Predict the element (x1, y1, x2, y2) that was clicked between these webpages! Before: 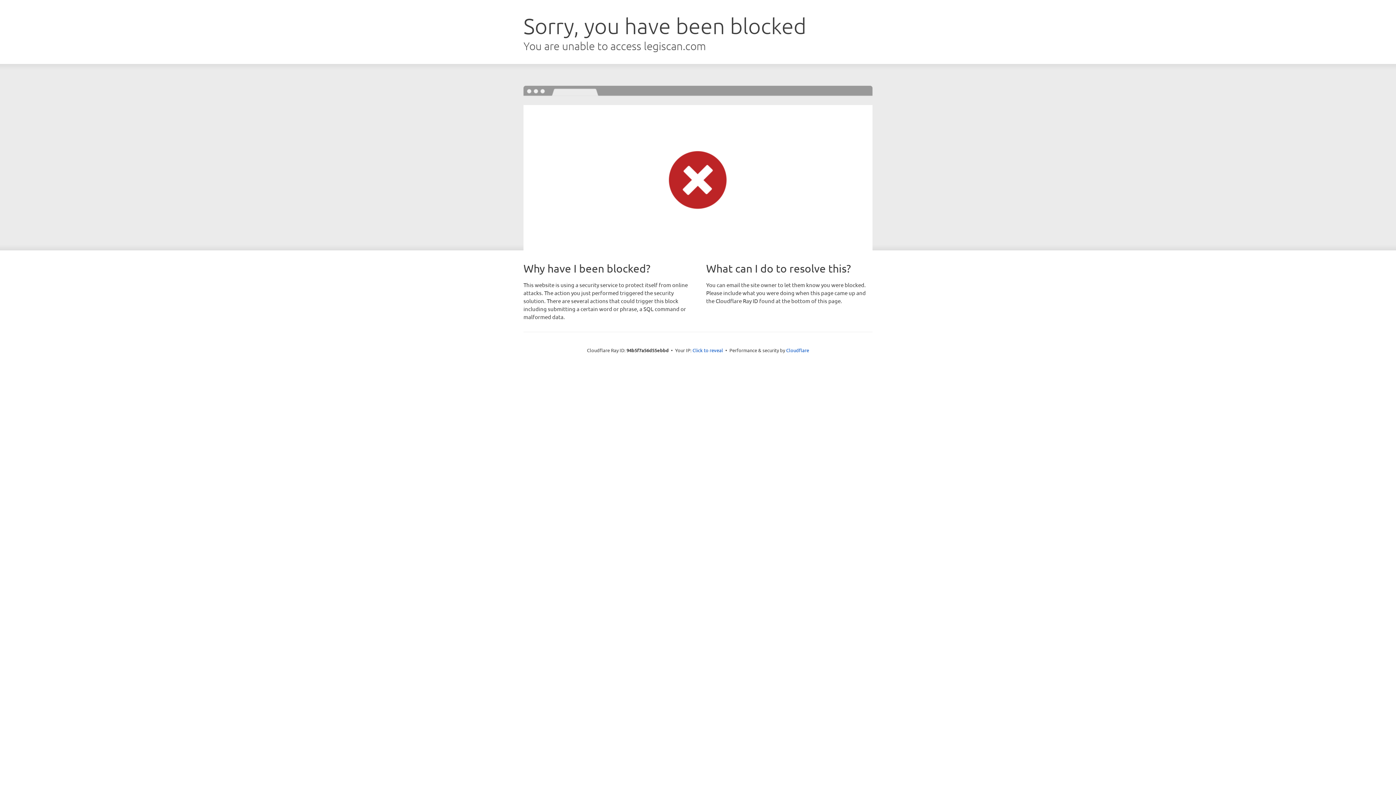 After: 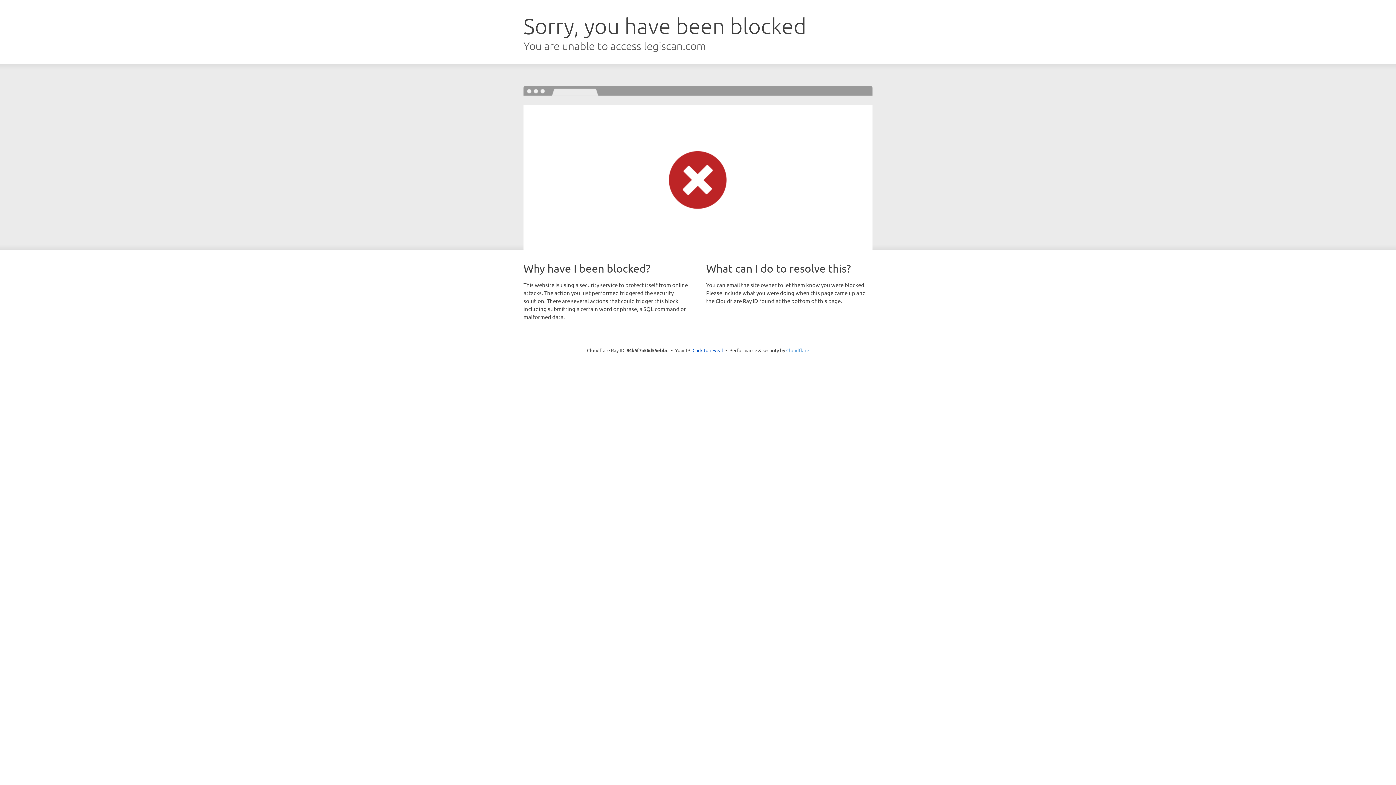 Action: bbox: (786, 347, 809, 353) label: Cloudflare